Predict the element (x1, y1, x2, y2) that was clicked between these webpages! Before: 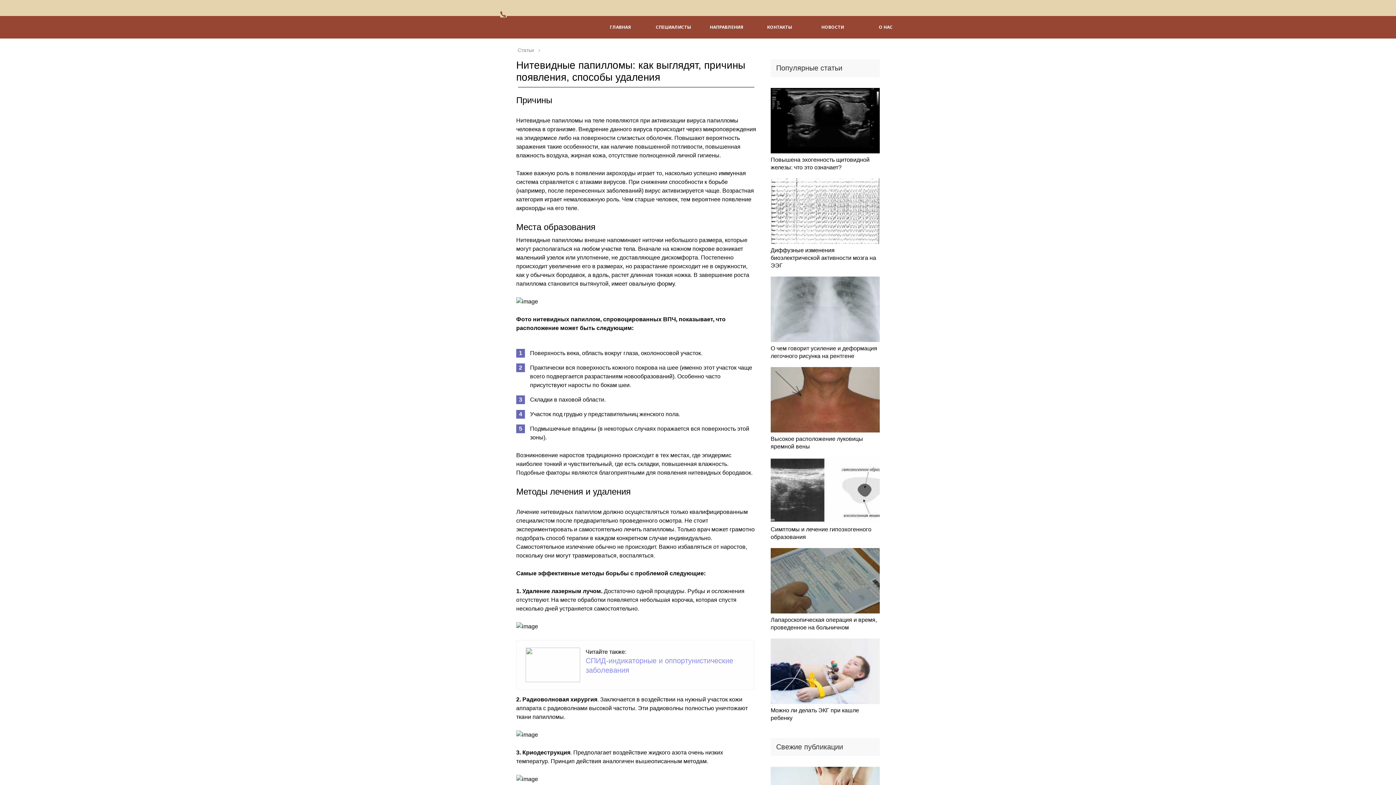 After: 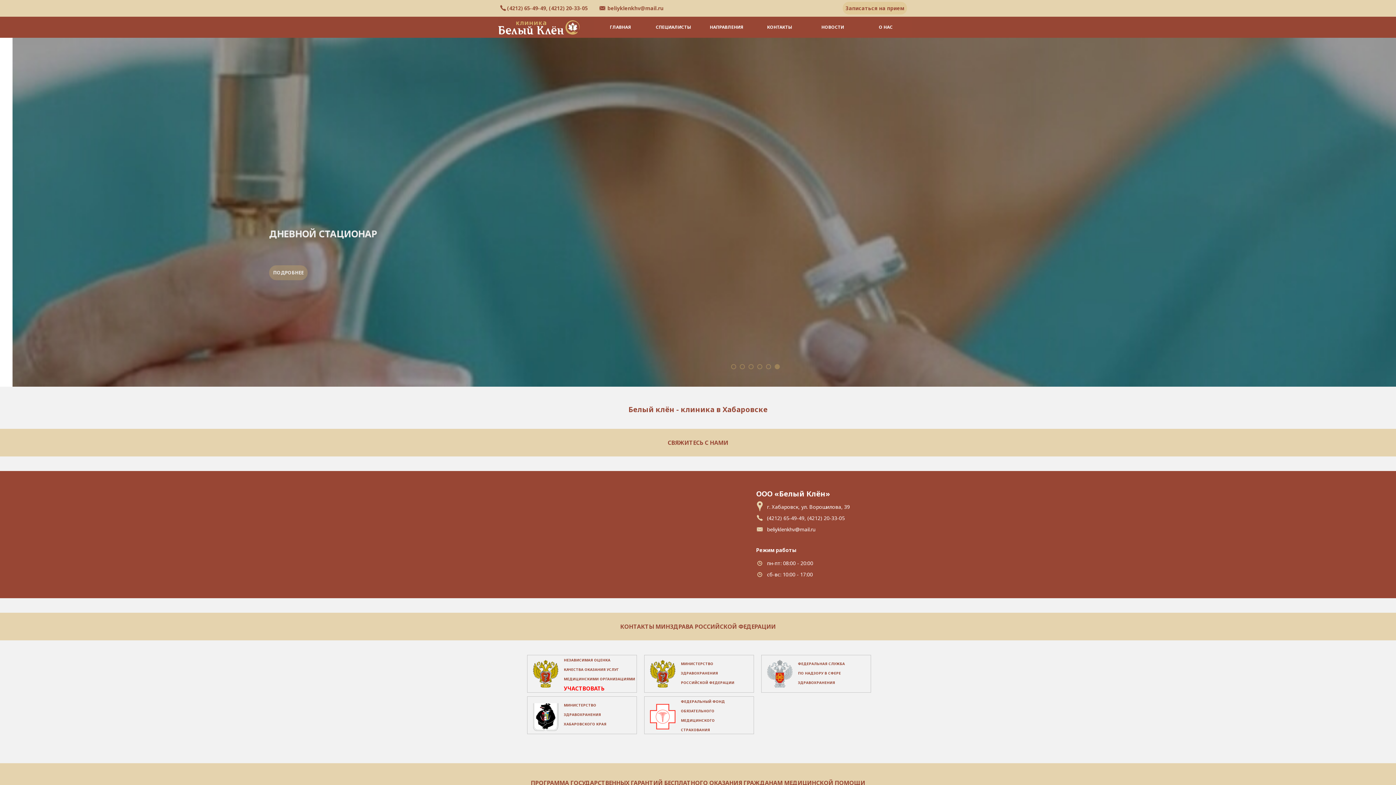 Action: label: НОВОСТИ bbox: (806, 16, 859, 38)